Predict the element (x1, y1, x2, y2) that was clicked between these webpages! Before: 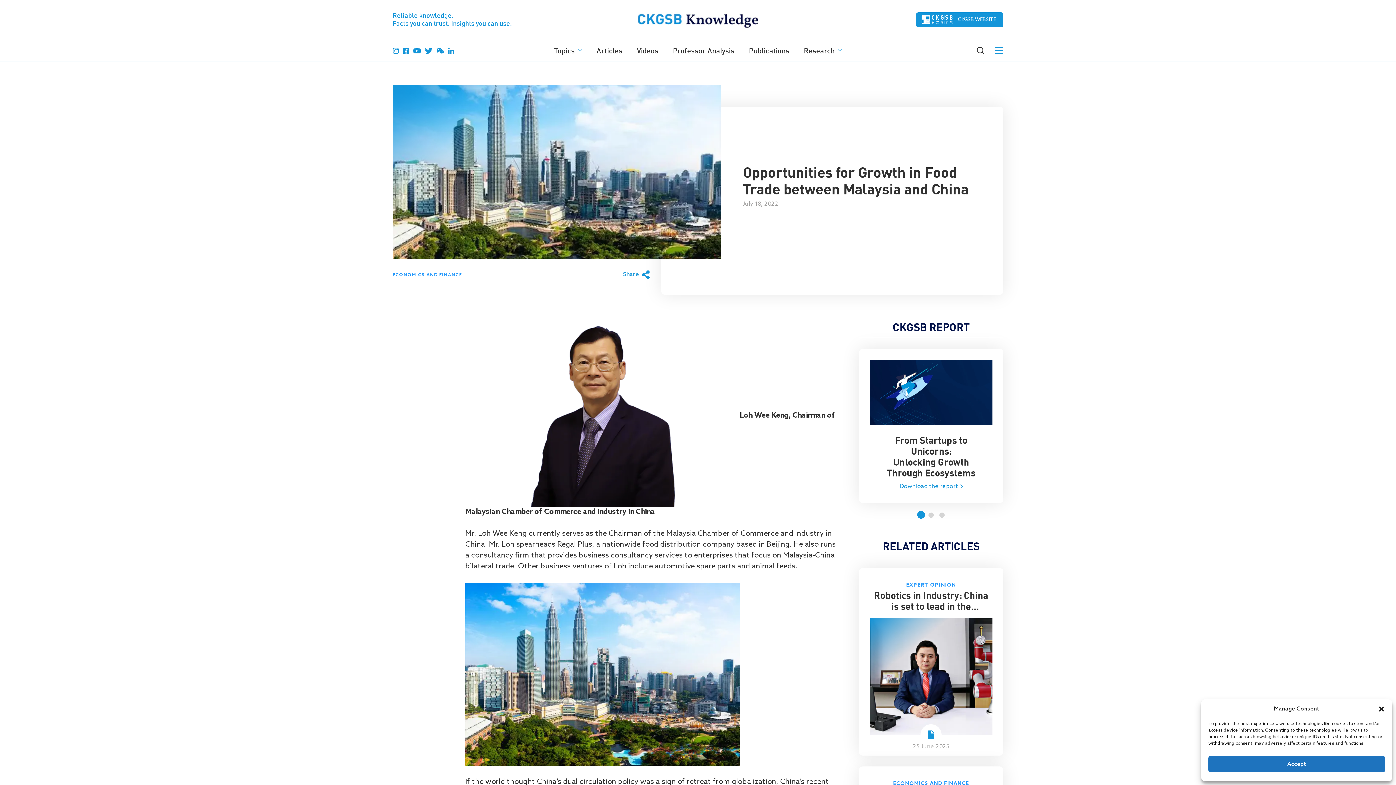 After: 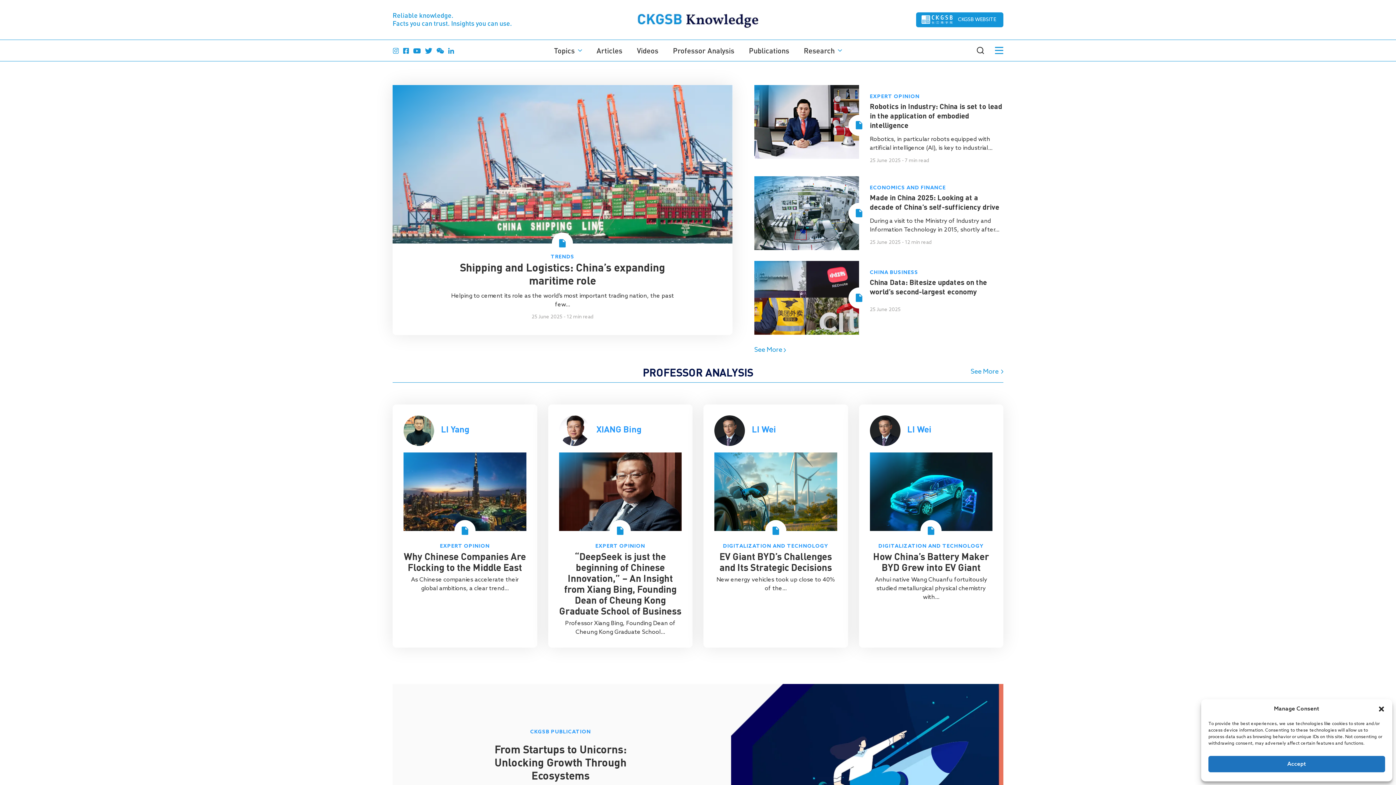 Action: bbox: (637, 16, 758, 23)